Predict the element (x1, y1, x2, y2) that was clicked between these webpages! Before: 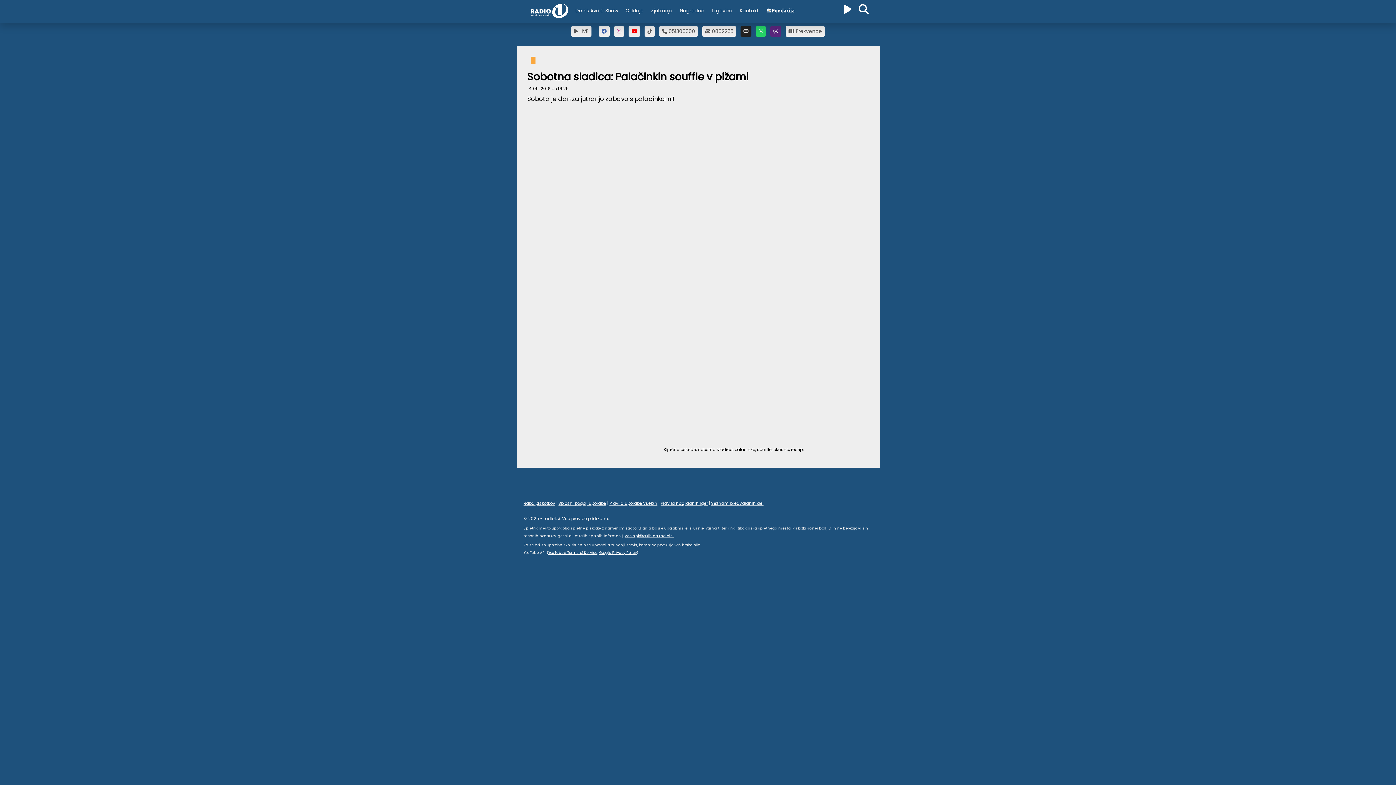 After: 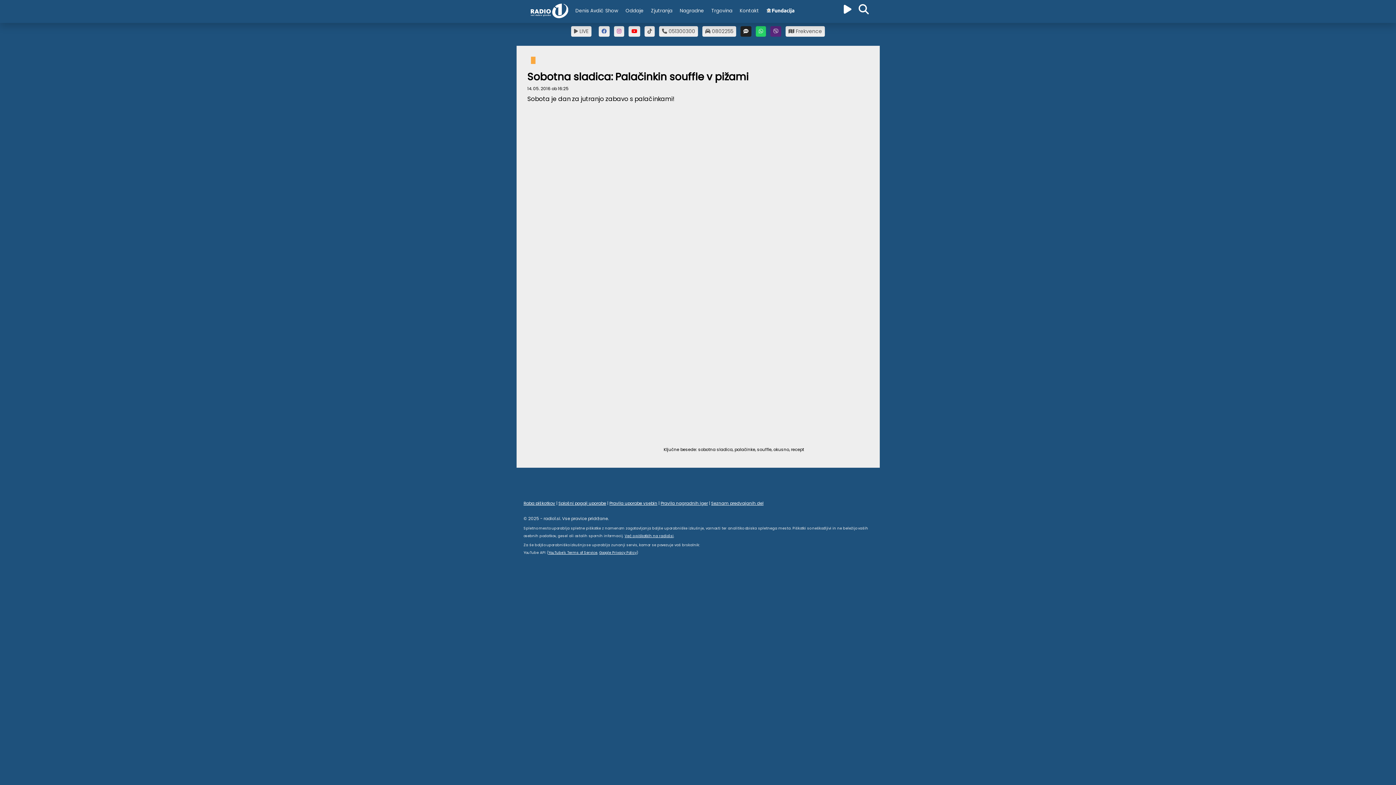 Action: bbox: (571, 26, 591, 36) label:  LIVE